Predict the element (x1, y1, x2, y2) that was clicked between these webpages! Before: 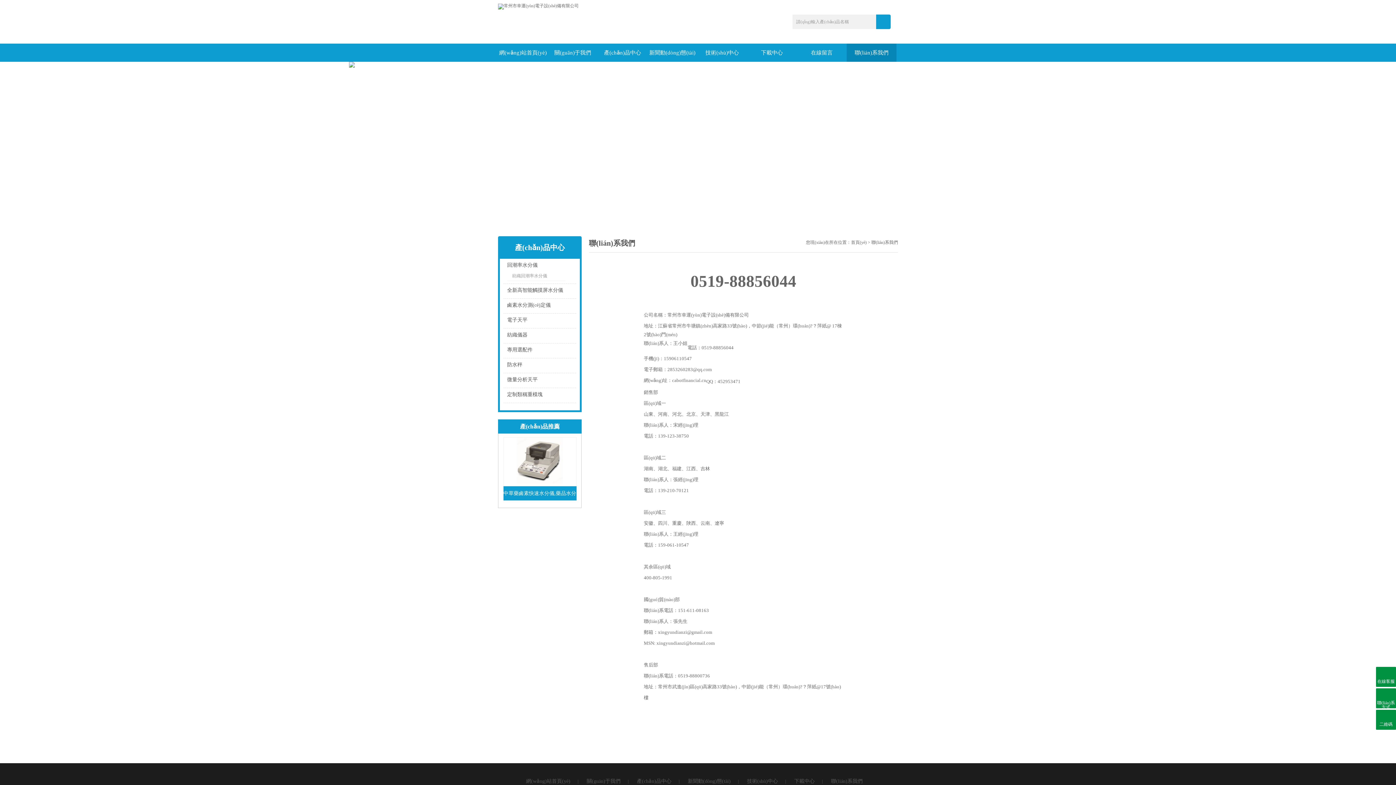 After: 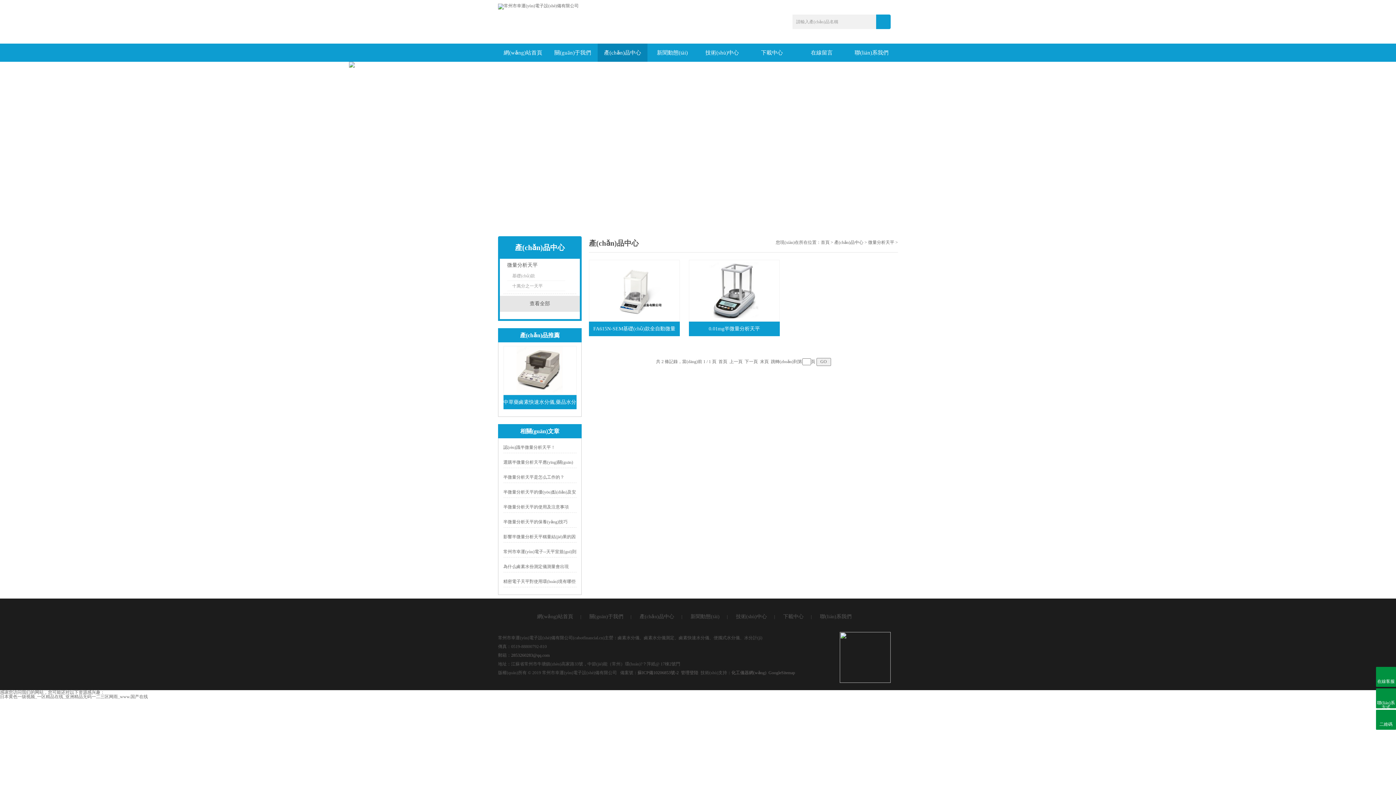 Action: label: 微量分析天平 bbox: (507, 373, 572, 386)